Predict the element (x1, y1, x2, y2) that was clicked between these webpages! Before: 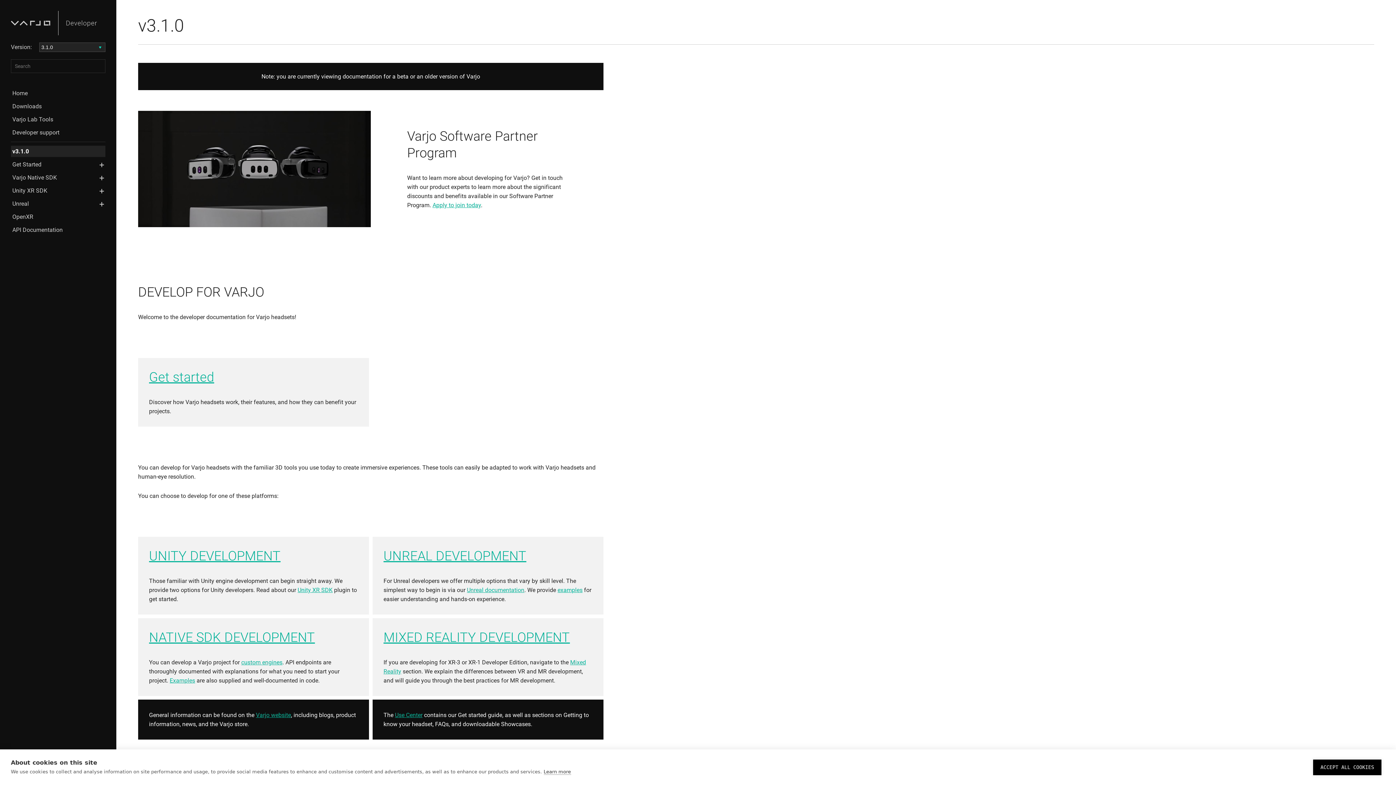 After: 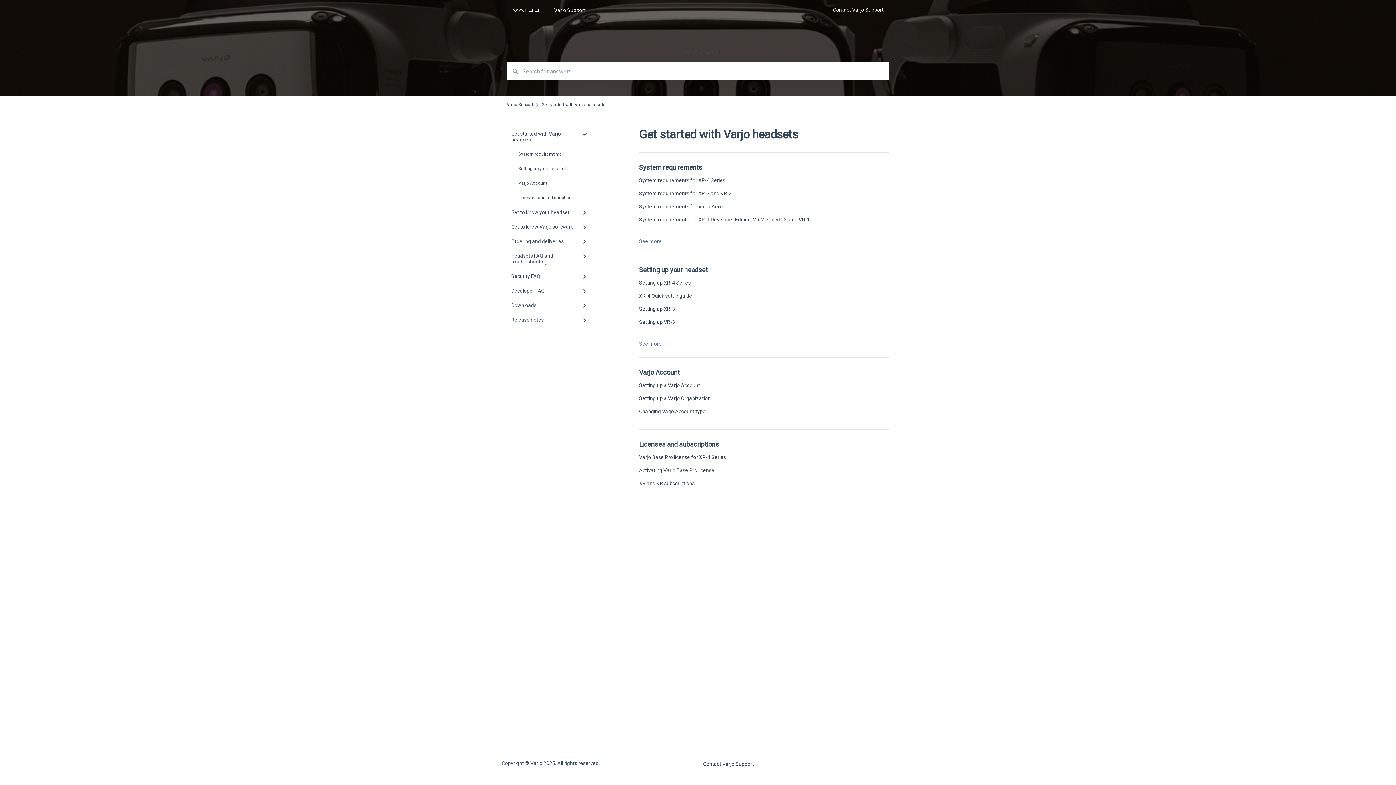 Action: label: Use Center bbox: (395, 712, 422, 718)